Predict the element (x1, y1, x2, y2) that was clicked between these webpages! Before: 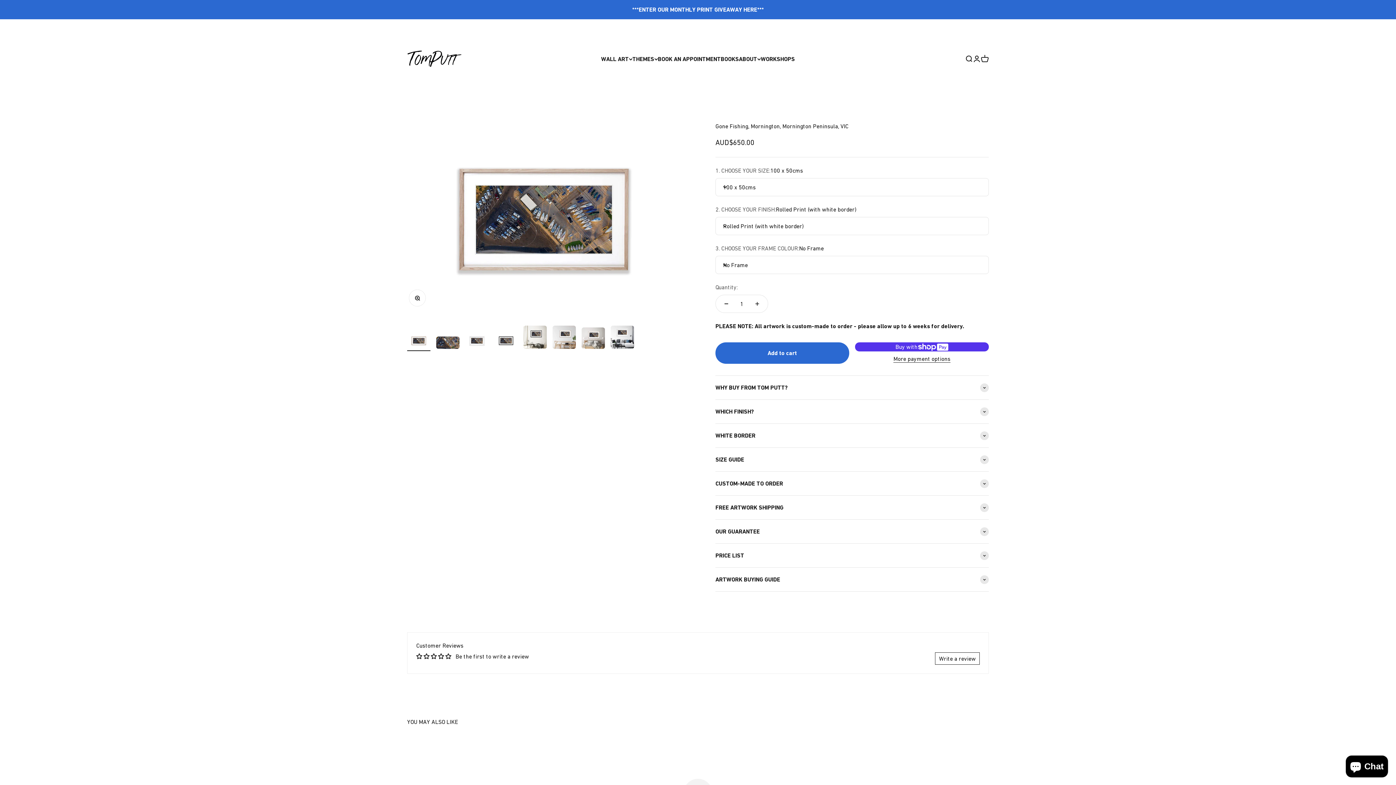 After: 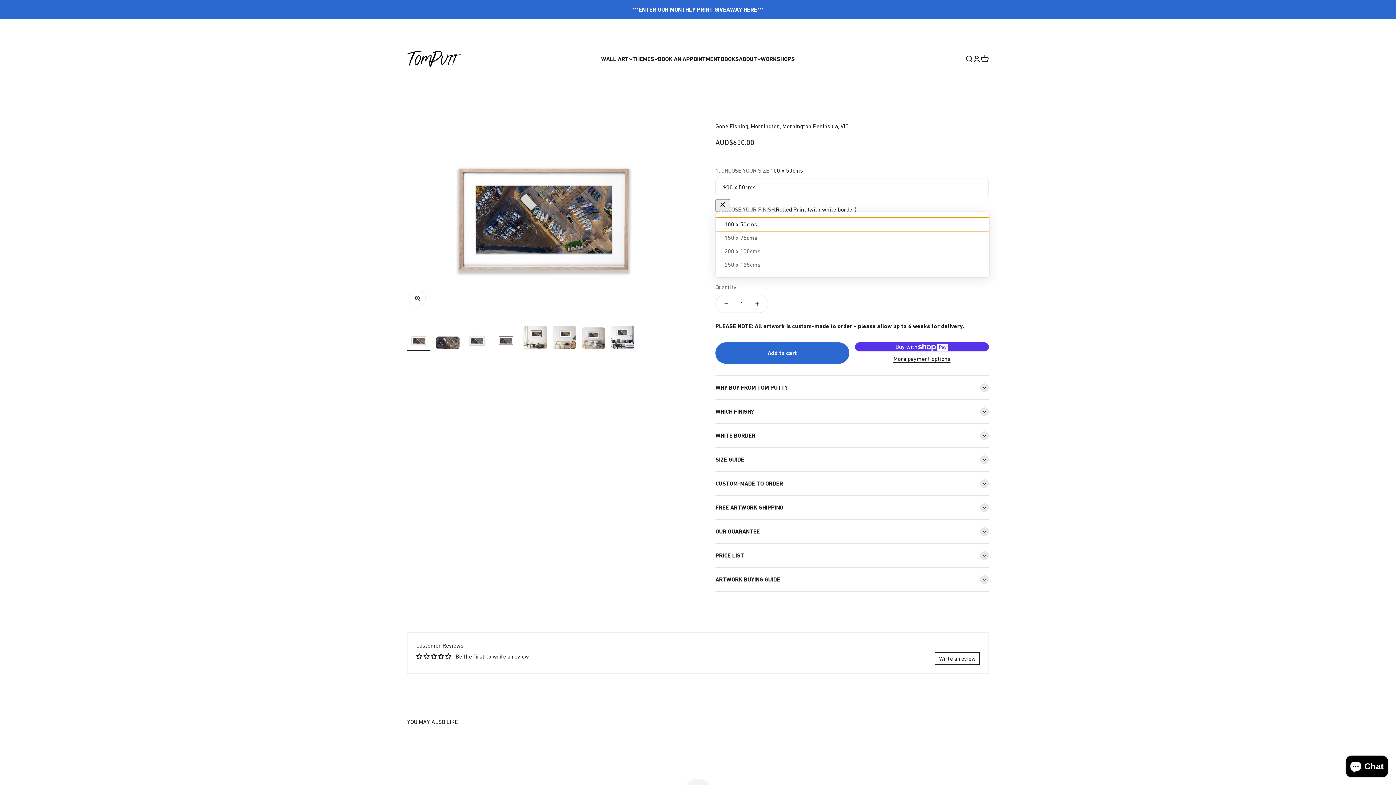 Action: label: 100 x 50cms bbox: (715, 178, 989, 196)